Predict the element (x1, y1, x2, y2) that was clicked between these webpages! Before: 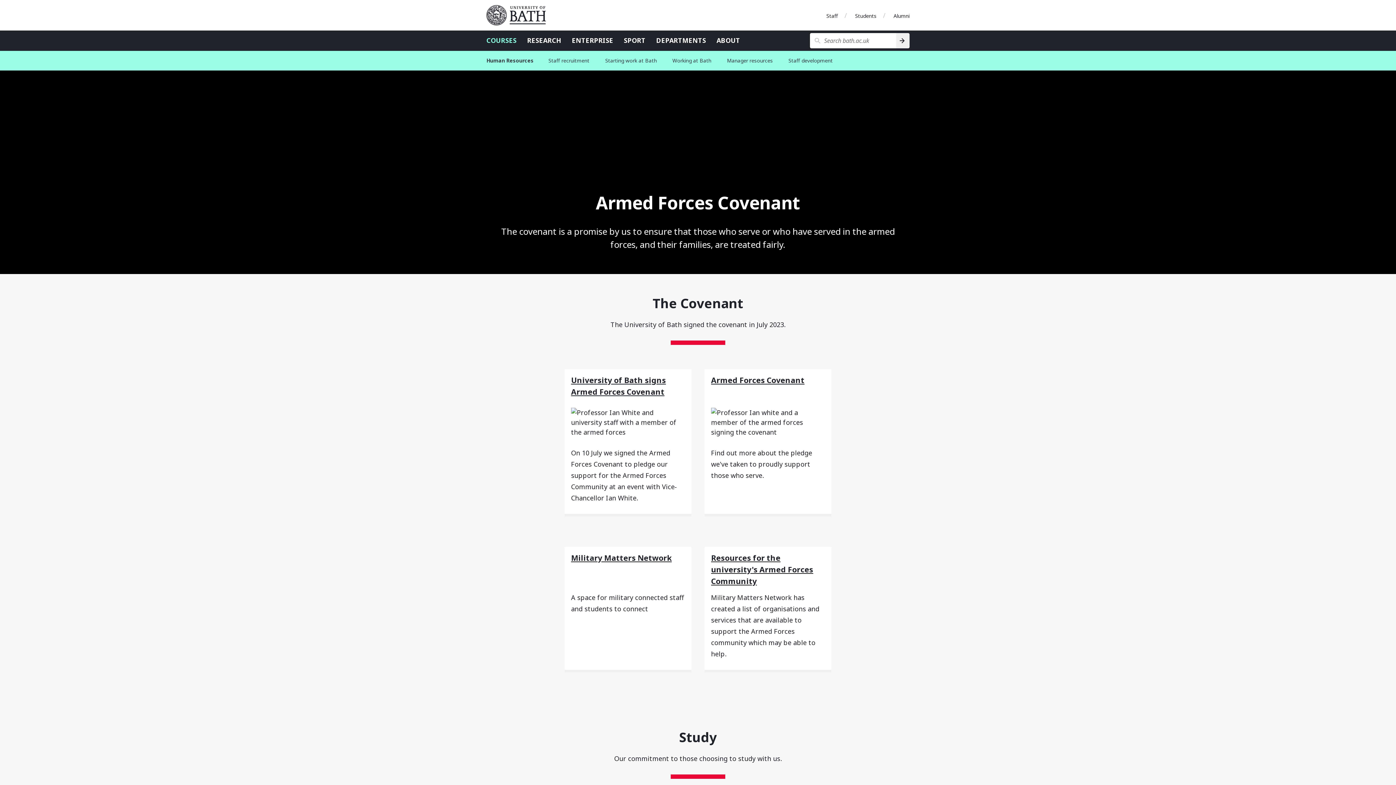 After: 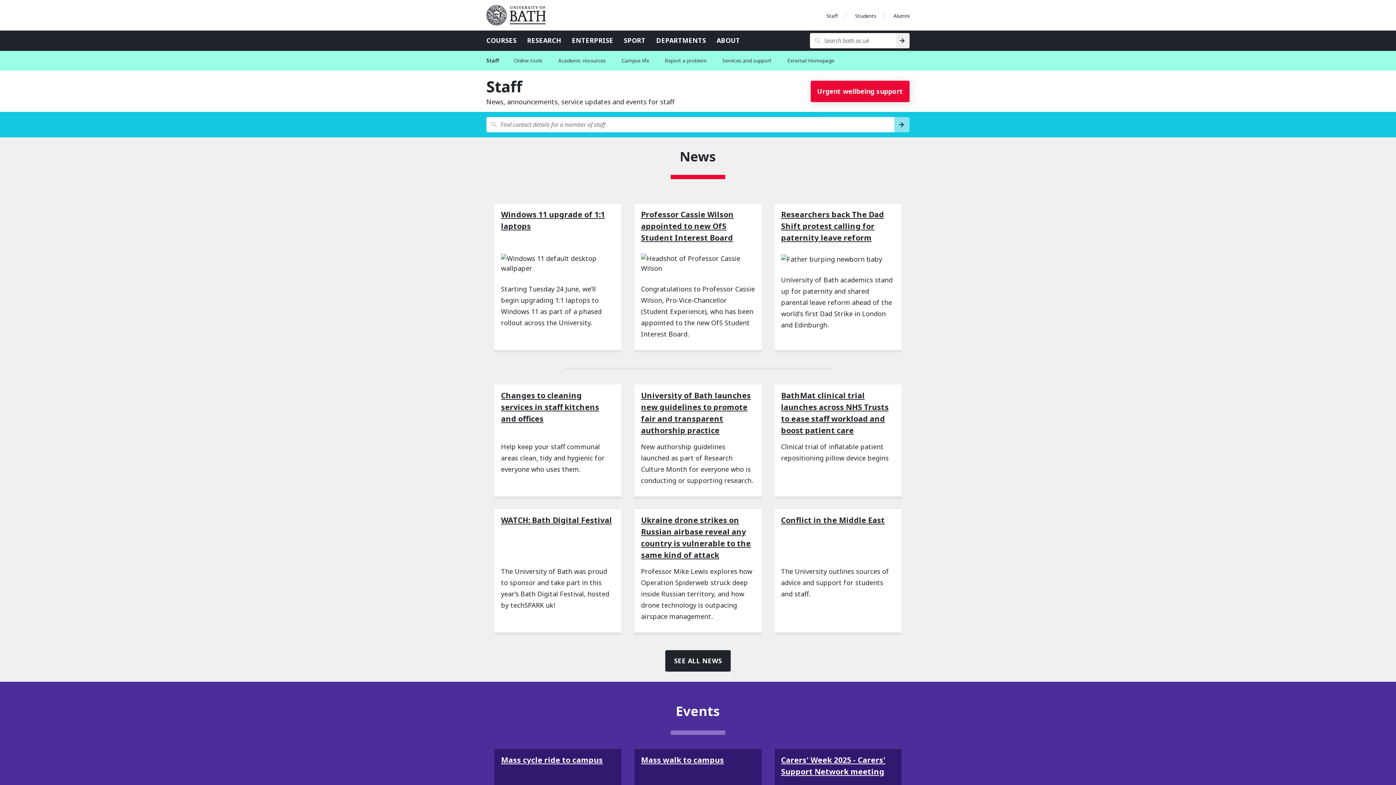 Action: label: Staff bbox: (826, 12, 838, 19)